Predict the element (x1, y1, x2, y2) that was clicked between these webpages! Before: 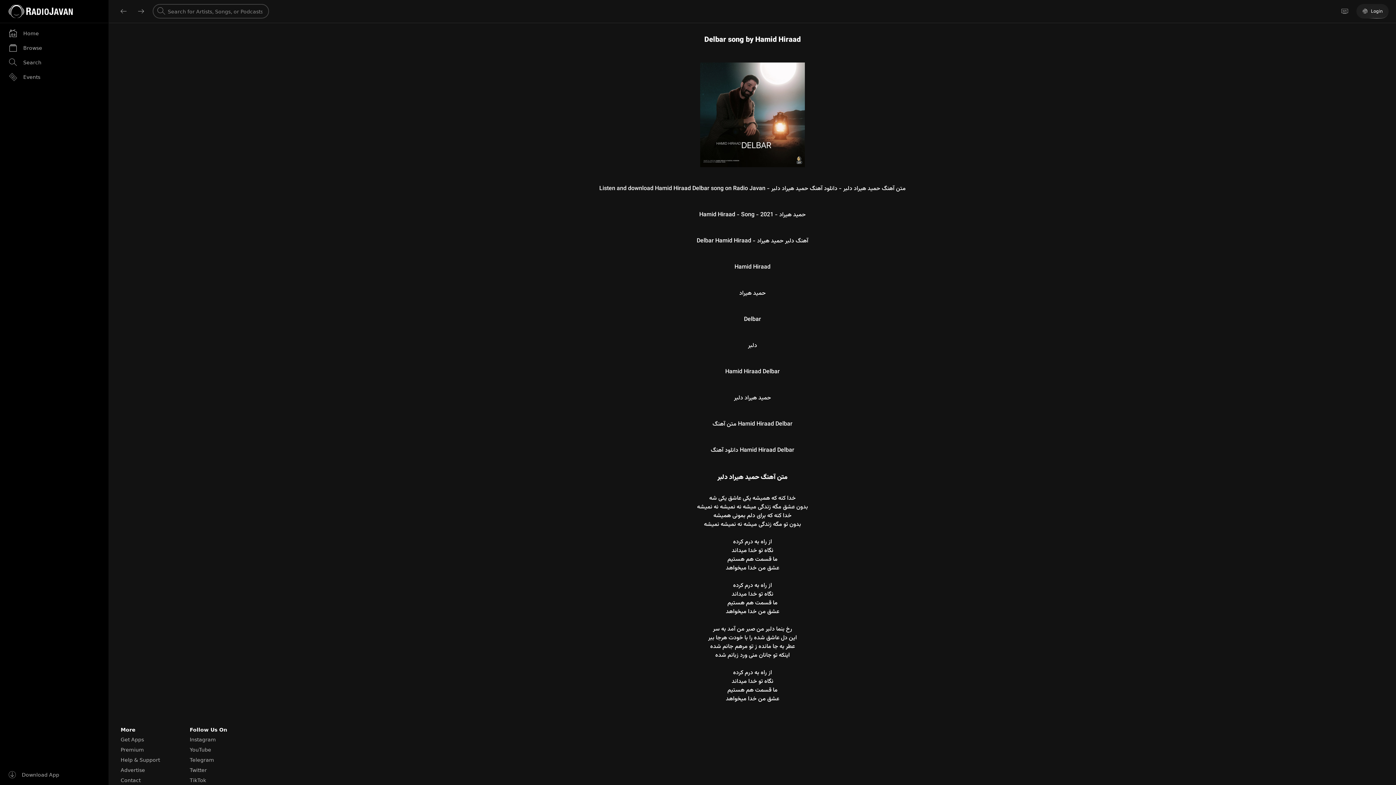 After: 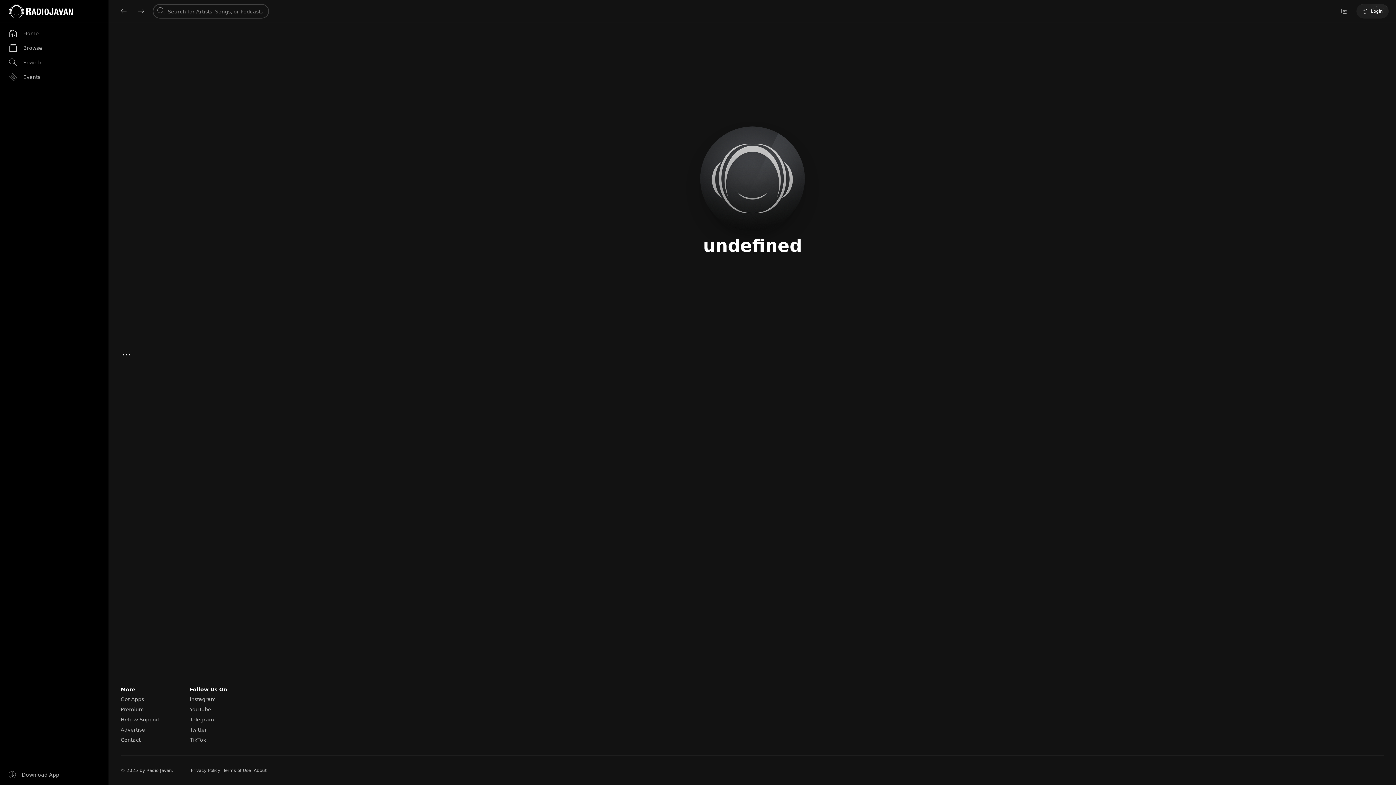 Action: label: Delbar song by Hamid Hiraad bbox: (704, 34, 800, 45)